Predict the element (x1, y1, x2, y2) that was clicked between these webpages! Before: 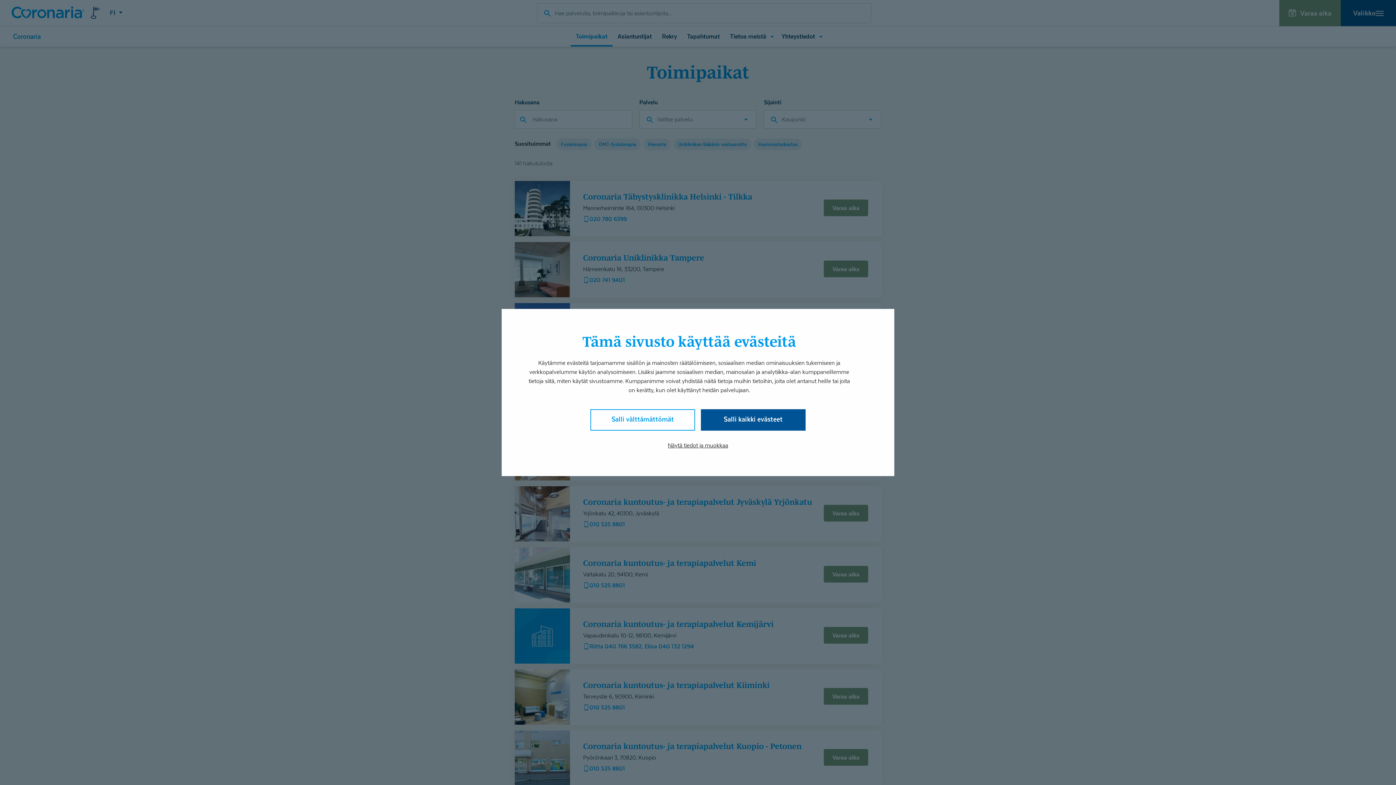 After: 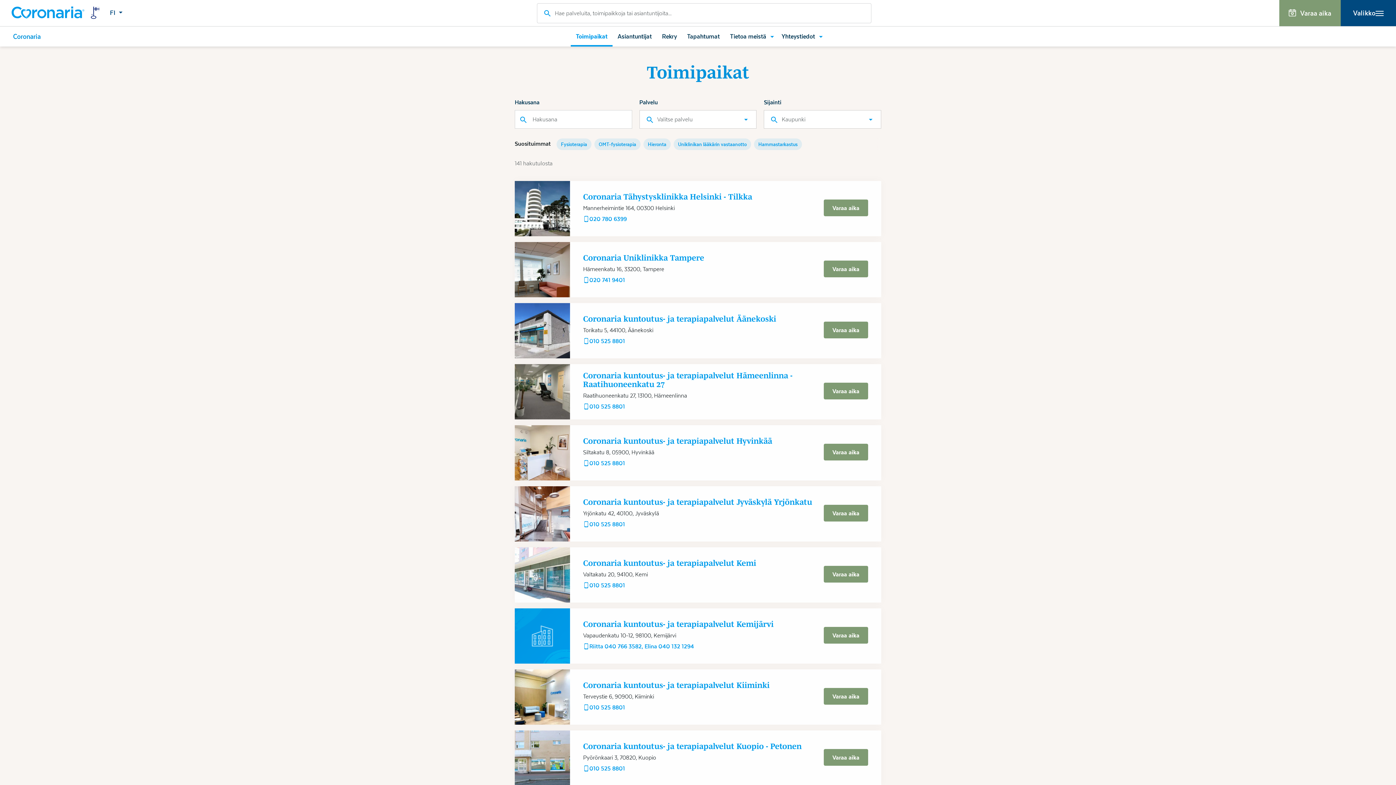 Action: label: Salli kaikki evästeet bbox: (701, 409, 805, 430)